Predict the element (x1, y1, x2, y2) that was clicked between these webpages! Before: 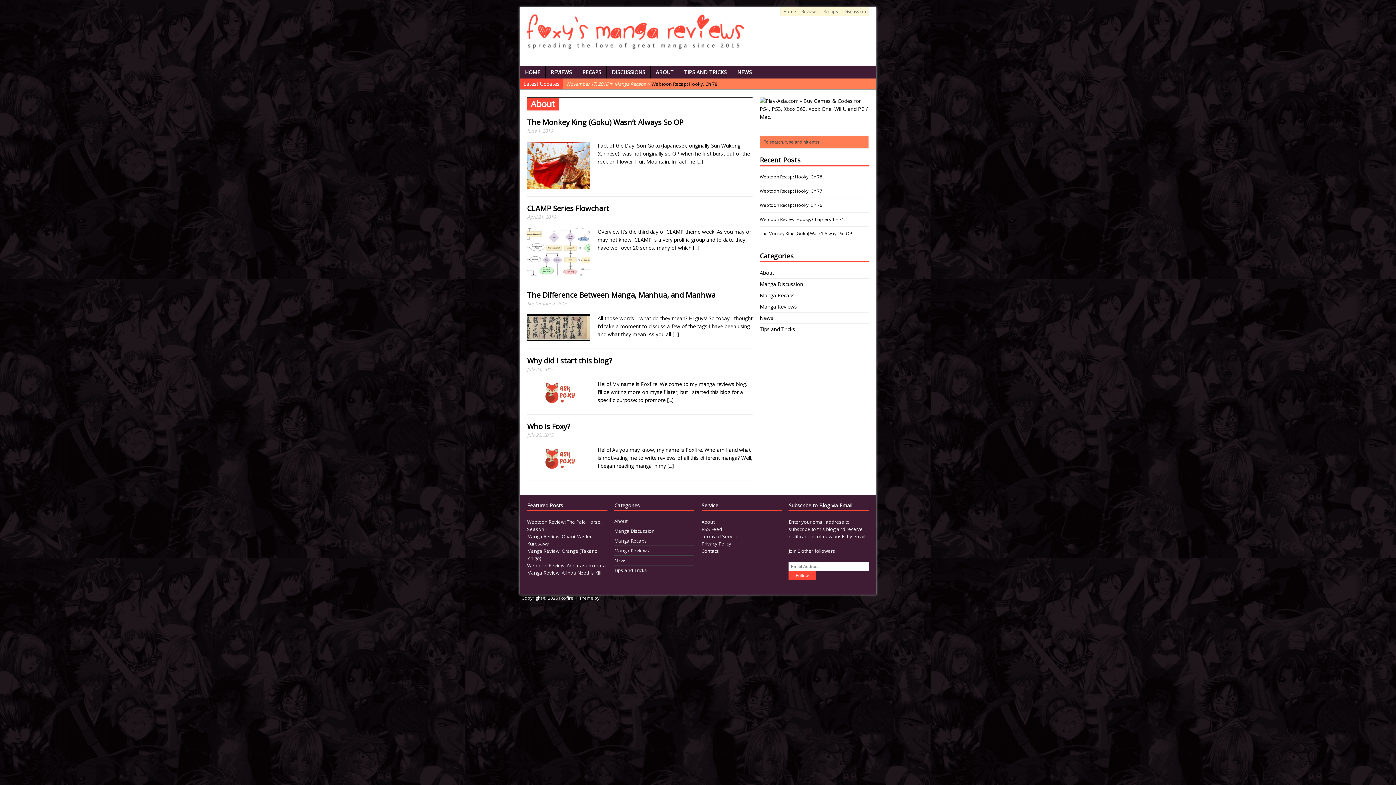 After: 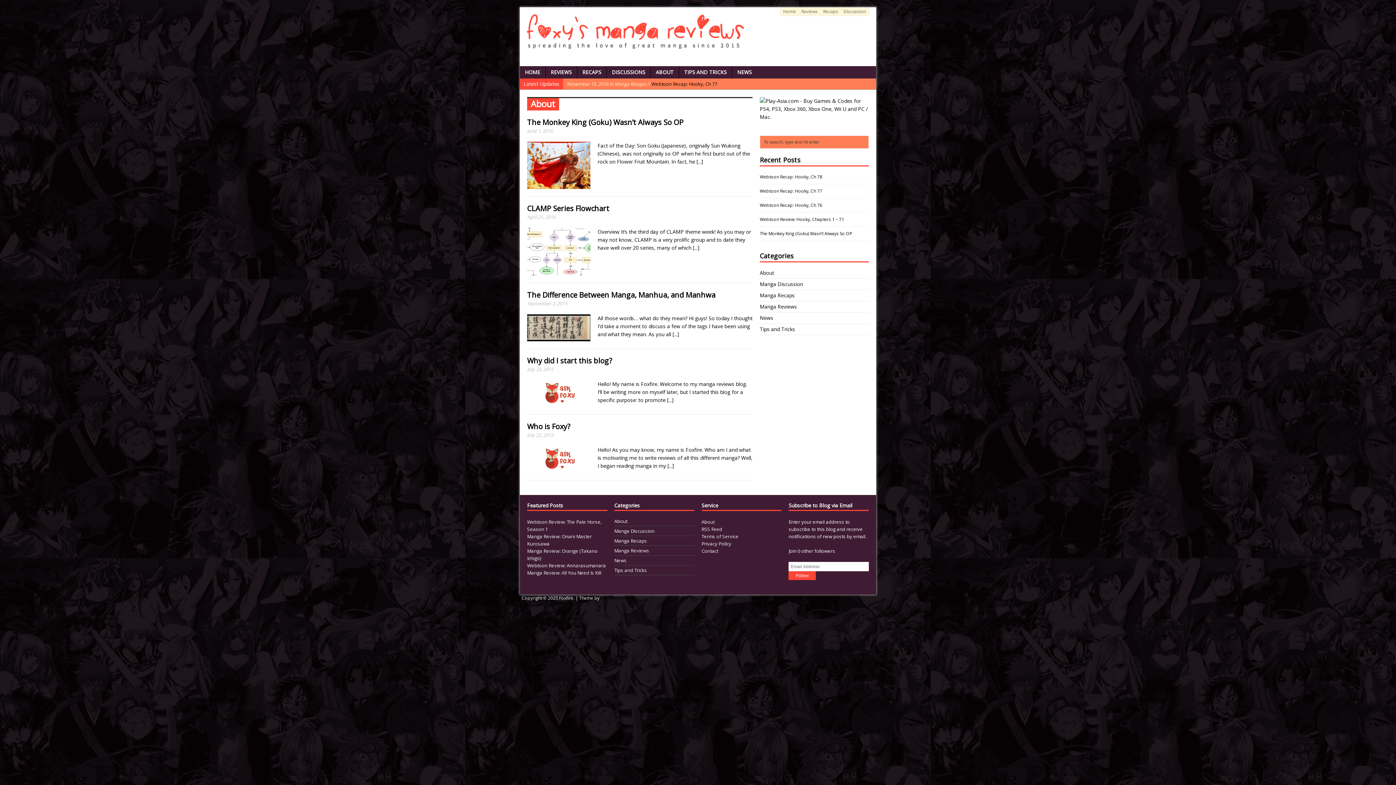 Action: bbox: (614, 518, 627, 524) label: About